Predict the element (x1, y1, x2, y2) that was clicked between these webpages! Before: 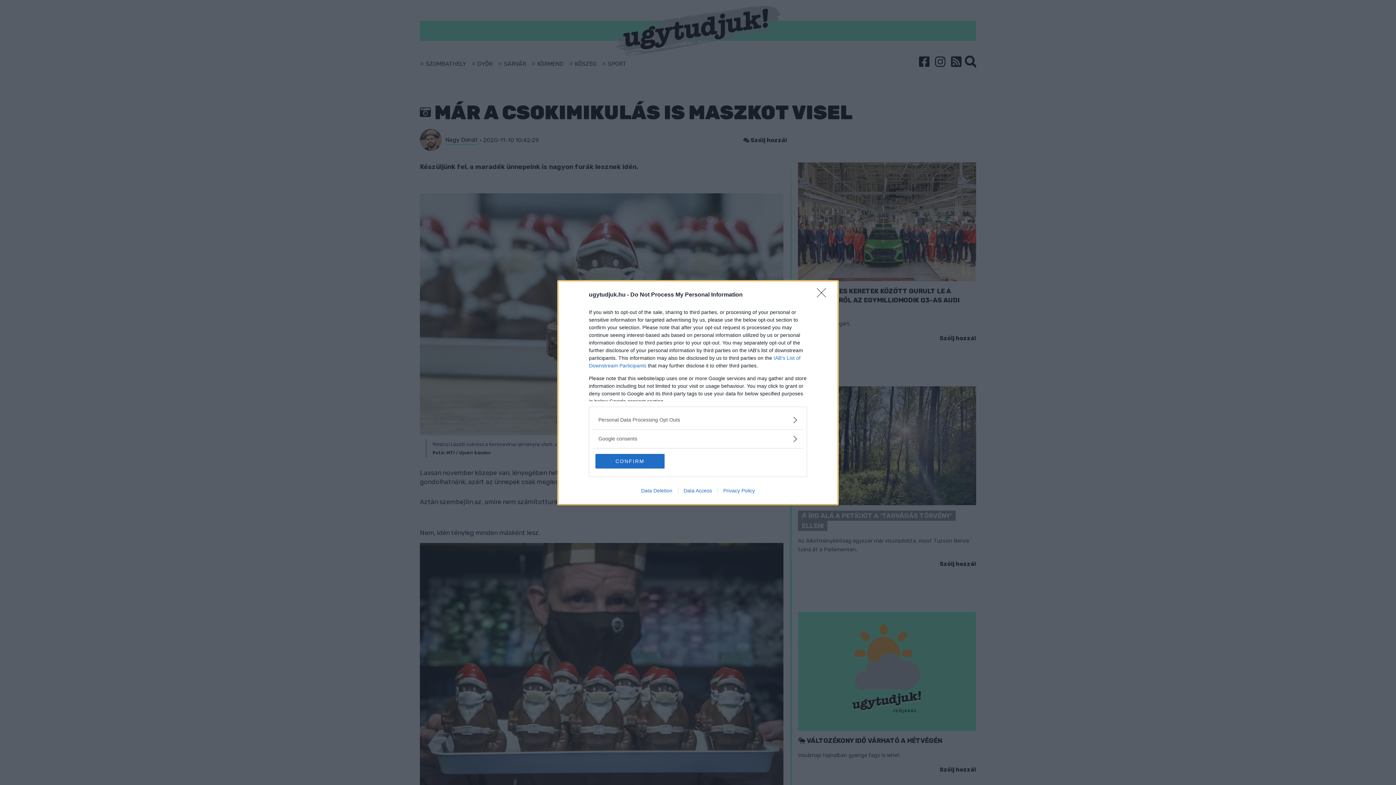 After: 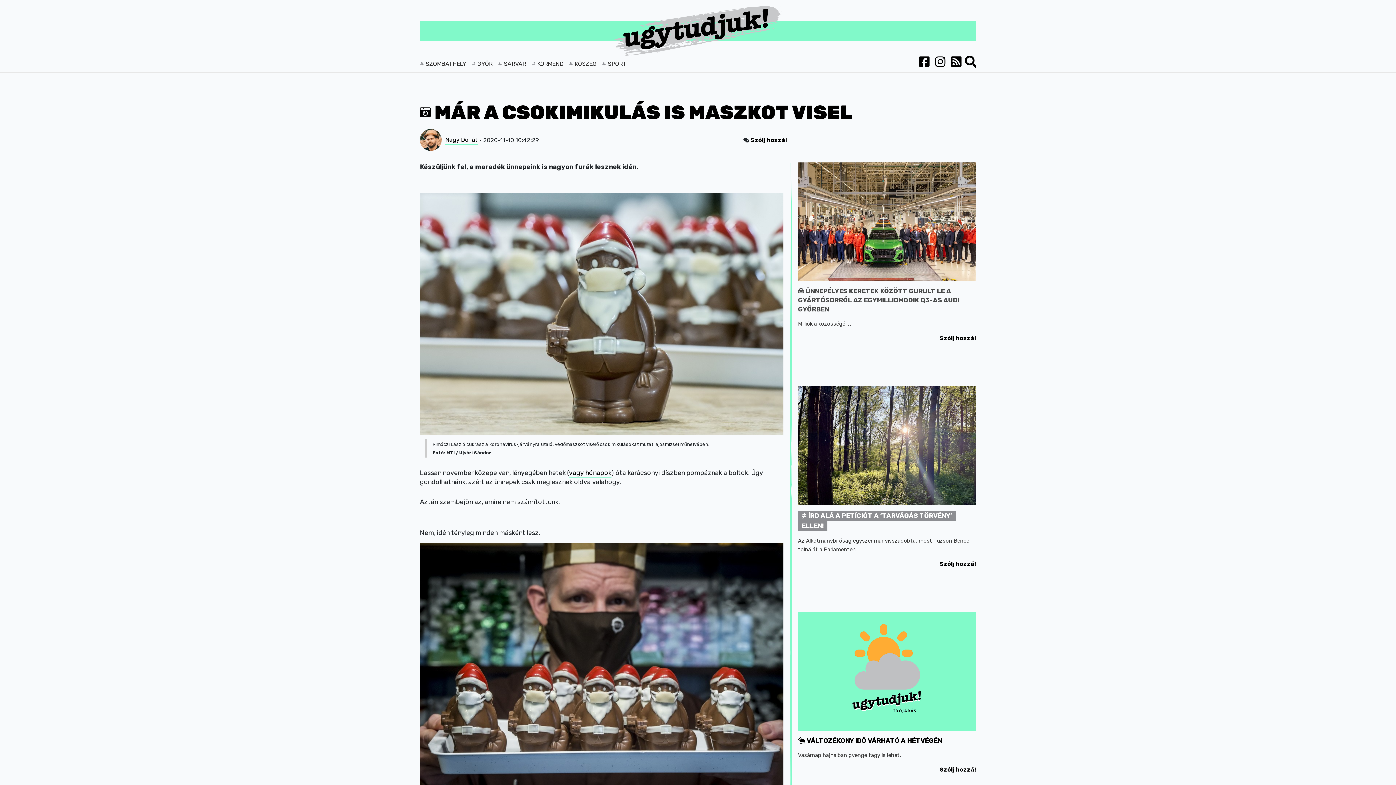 Action: label: Close bbox: (817, 288, 830, 302)